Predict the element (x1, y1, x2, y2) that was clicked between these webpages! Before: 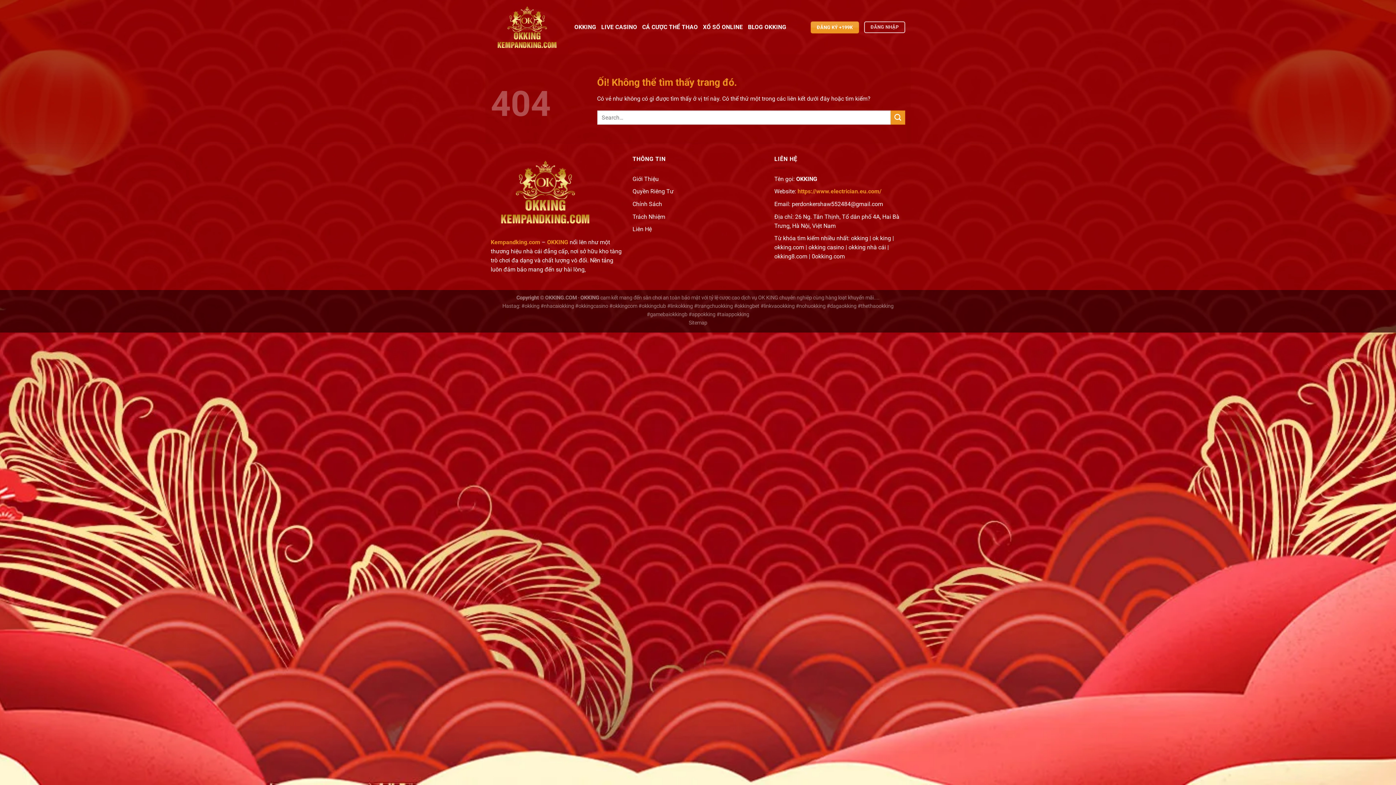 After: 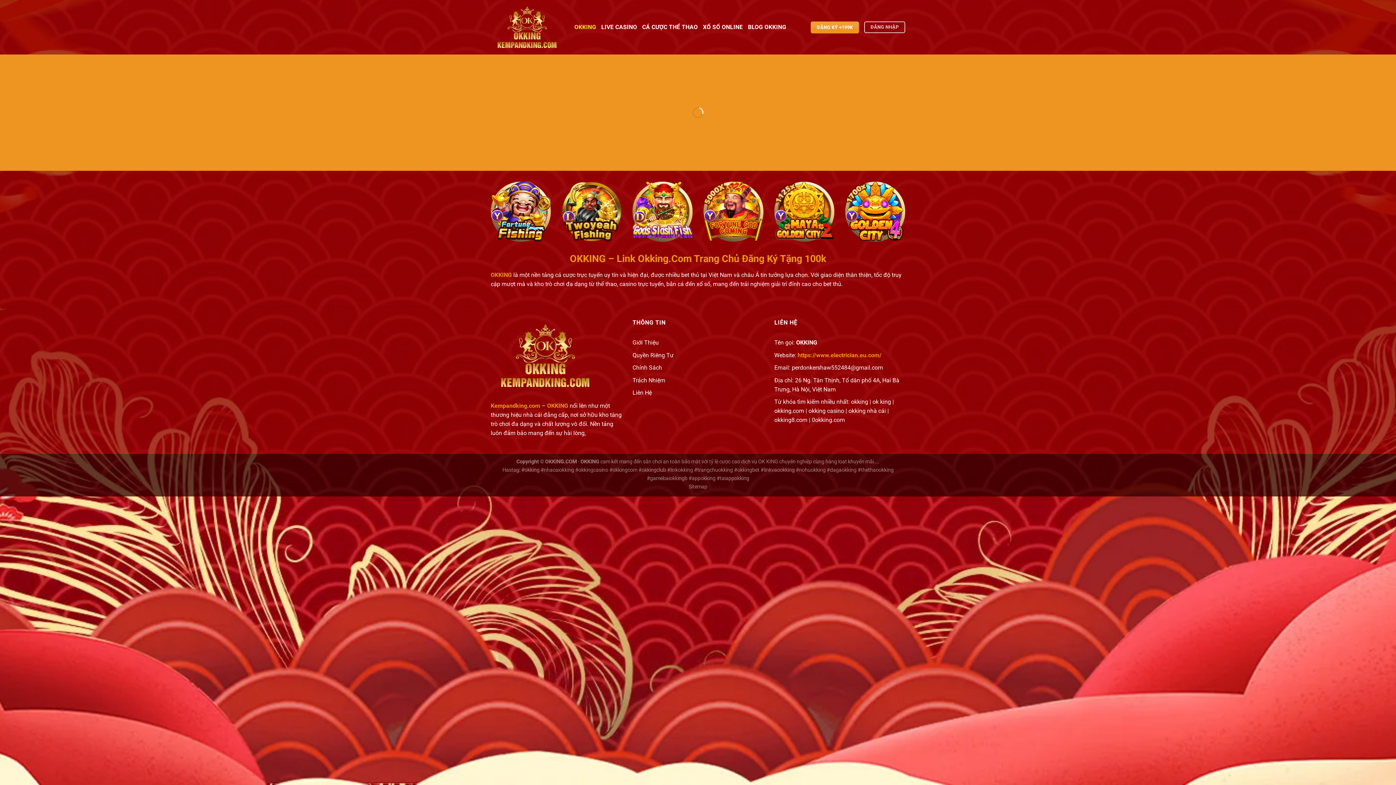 Action: bbox: (545, 238, 568, 245) label:  OKKING